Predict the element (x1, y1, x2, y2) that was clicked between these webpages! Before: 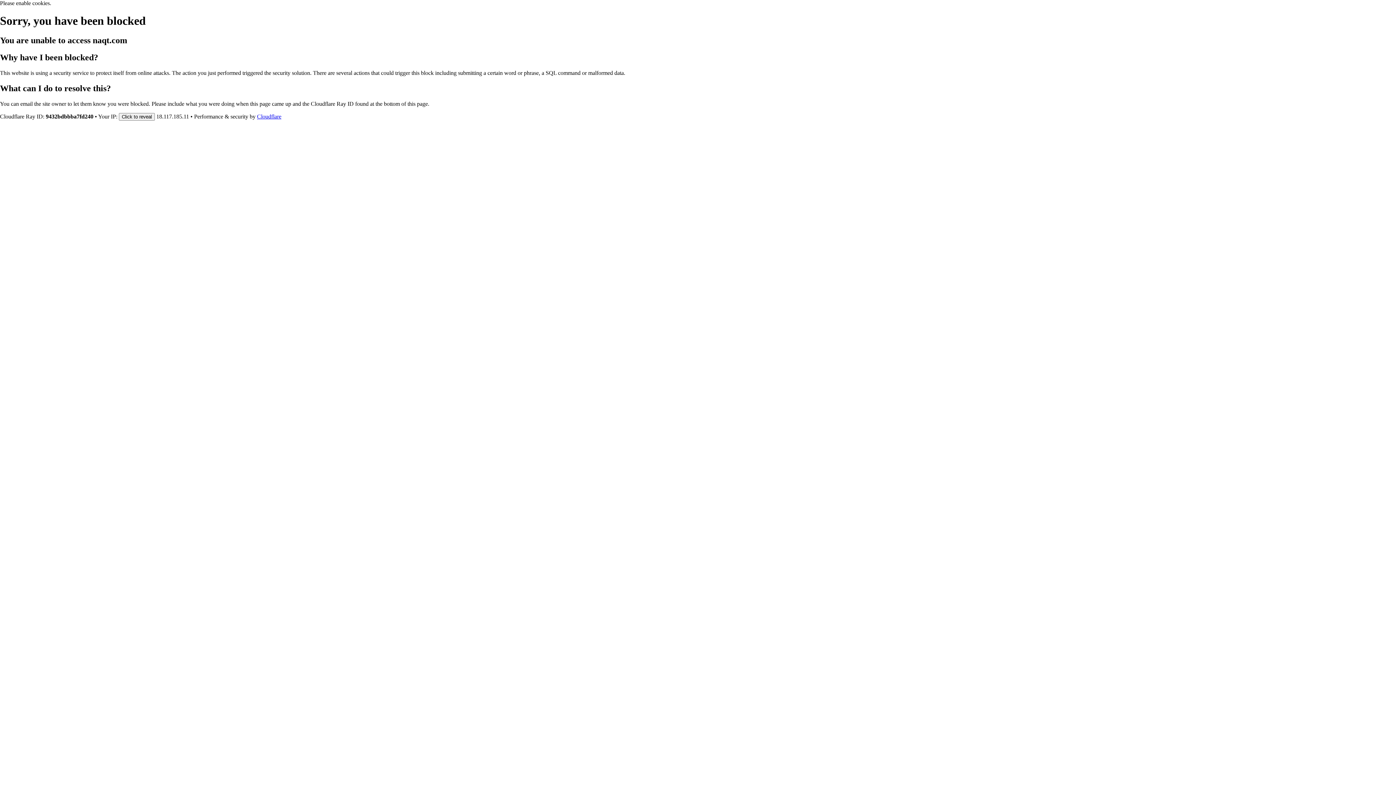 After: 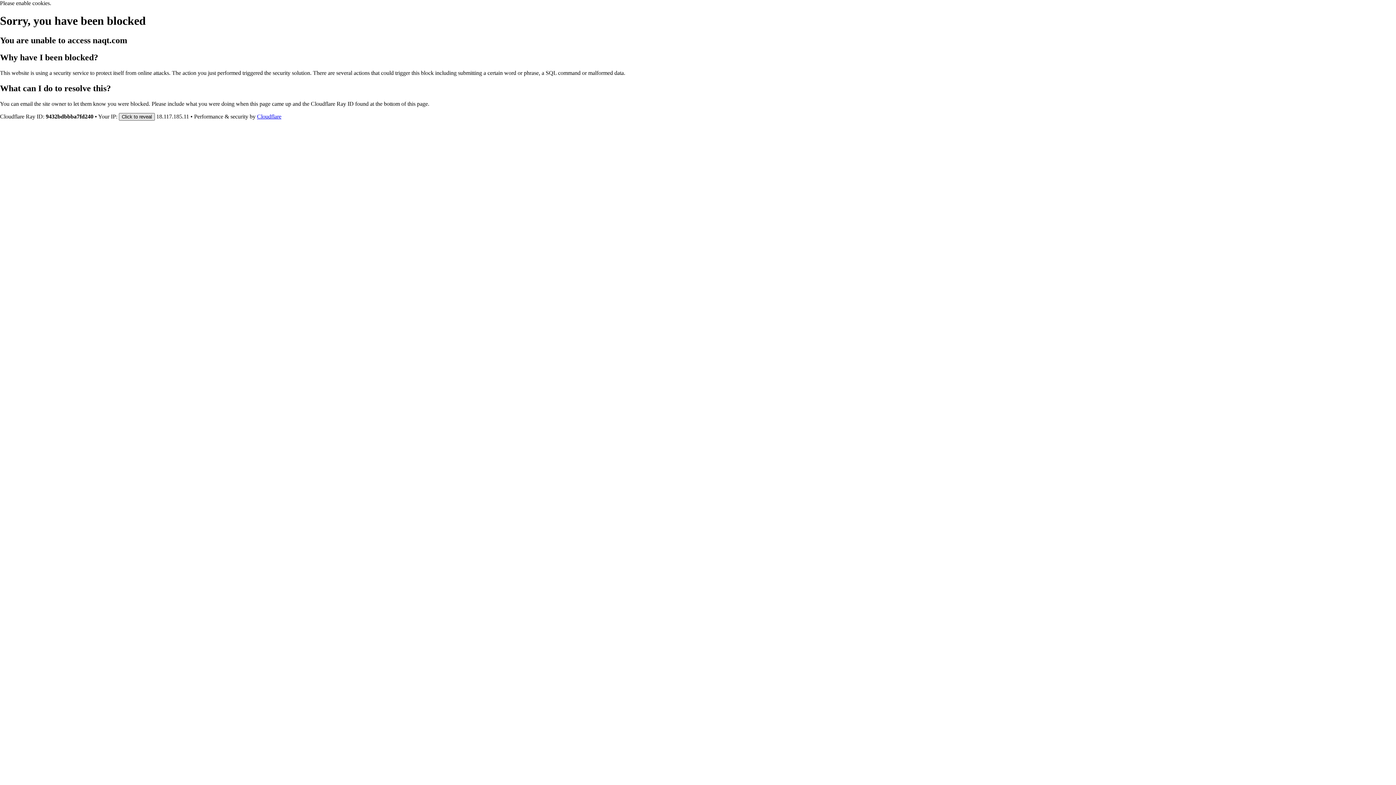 Action: label: Click to reveal bbox: (118, 112, 154, 120)